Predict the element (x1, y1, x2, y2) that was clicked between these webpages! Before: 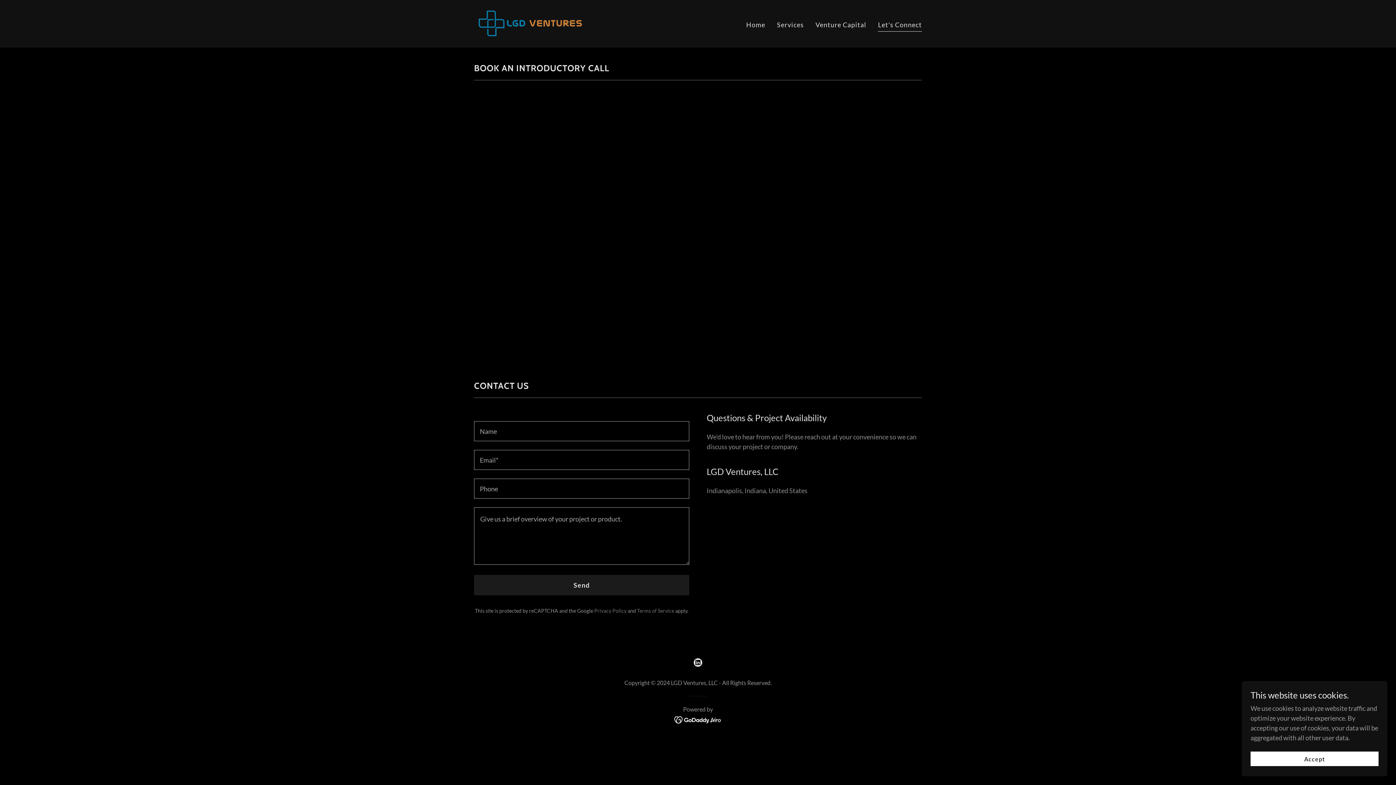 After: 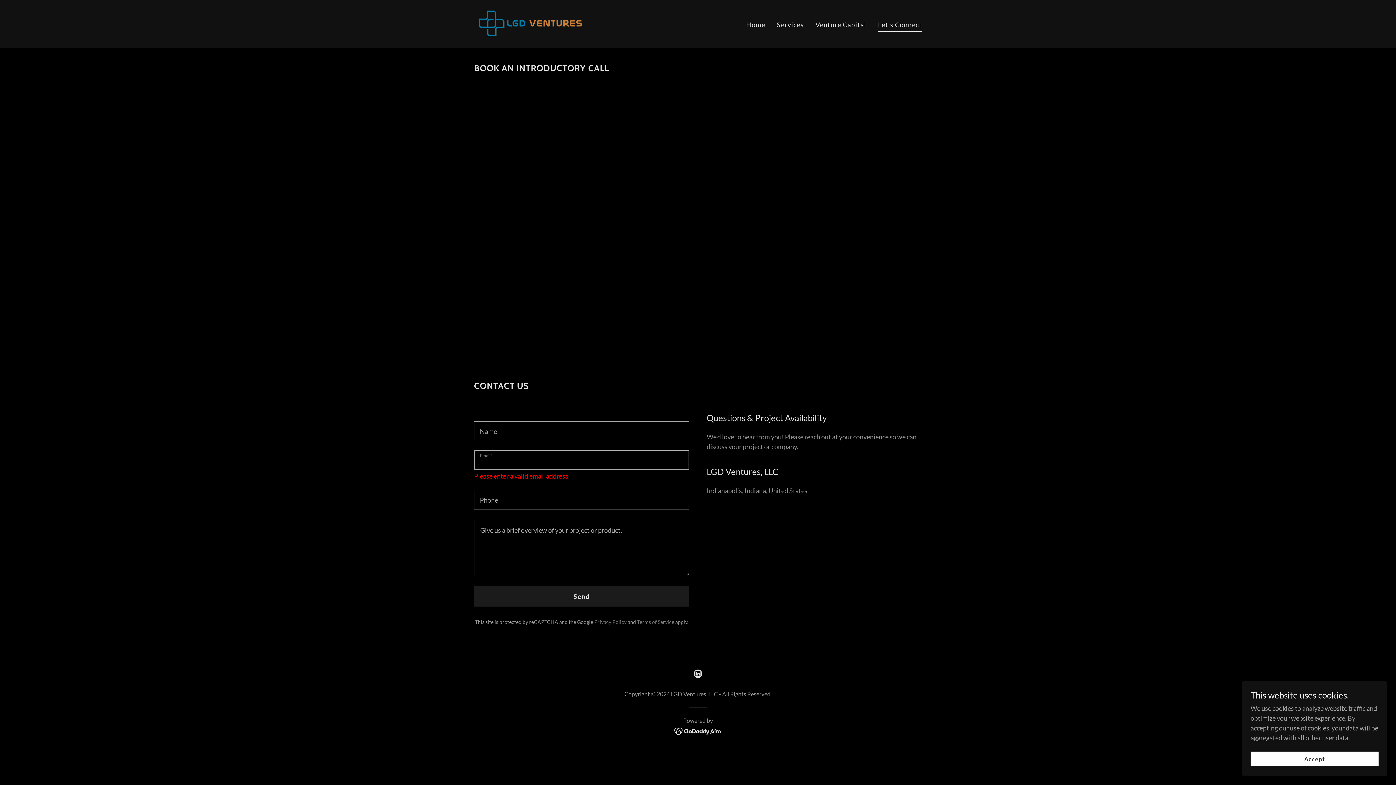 Action: label: Send bbox: (474, 575, 689, 595)